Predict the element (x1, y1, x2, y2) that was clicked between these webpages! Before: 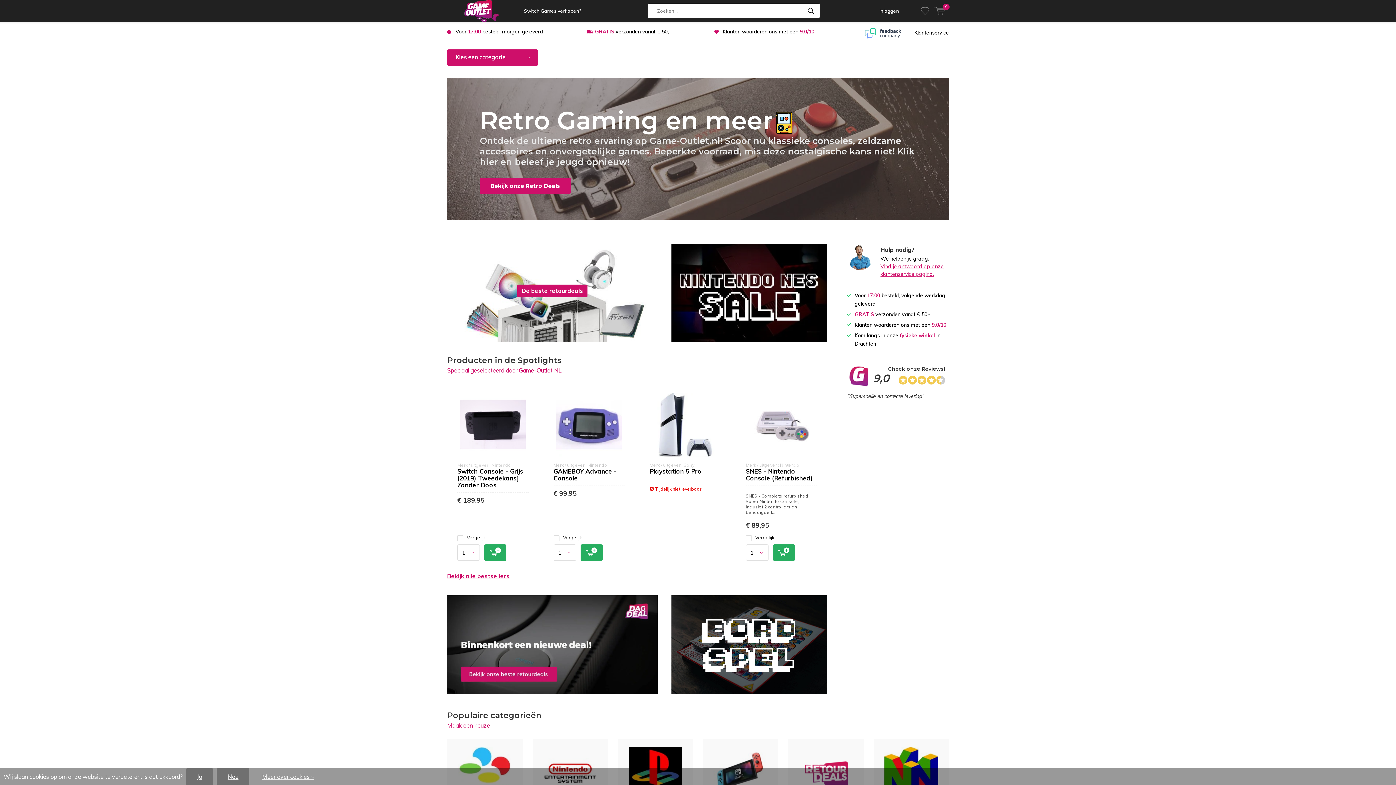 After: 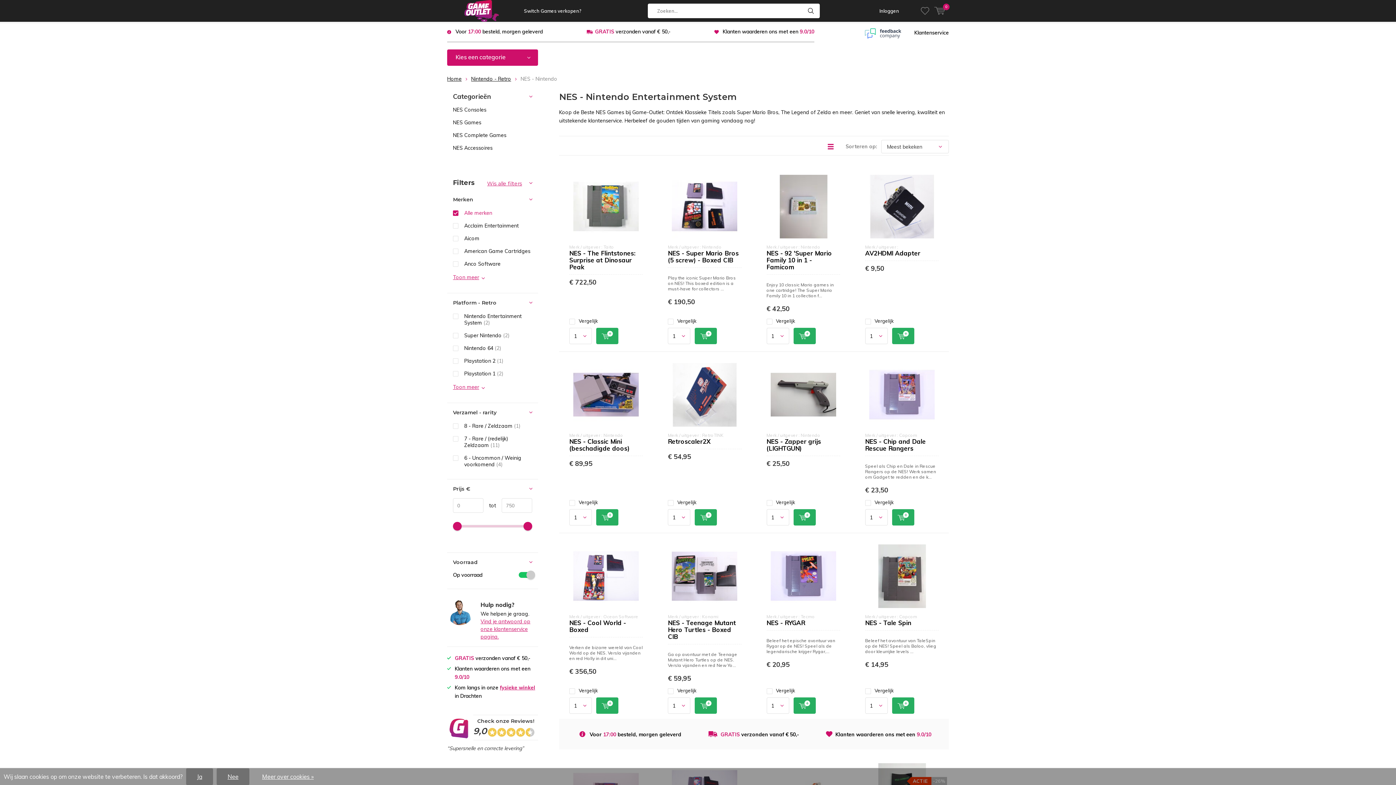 Action: bbox: (687, 291, 811, 295)